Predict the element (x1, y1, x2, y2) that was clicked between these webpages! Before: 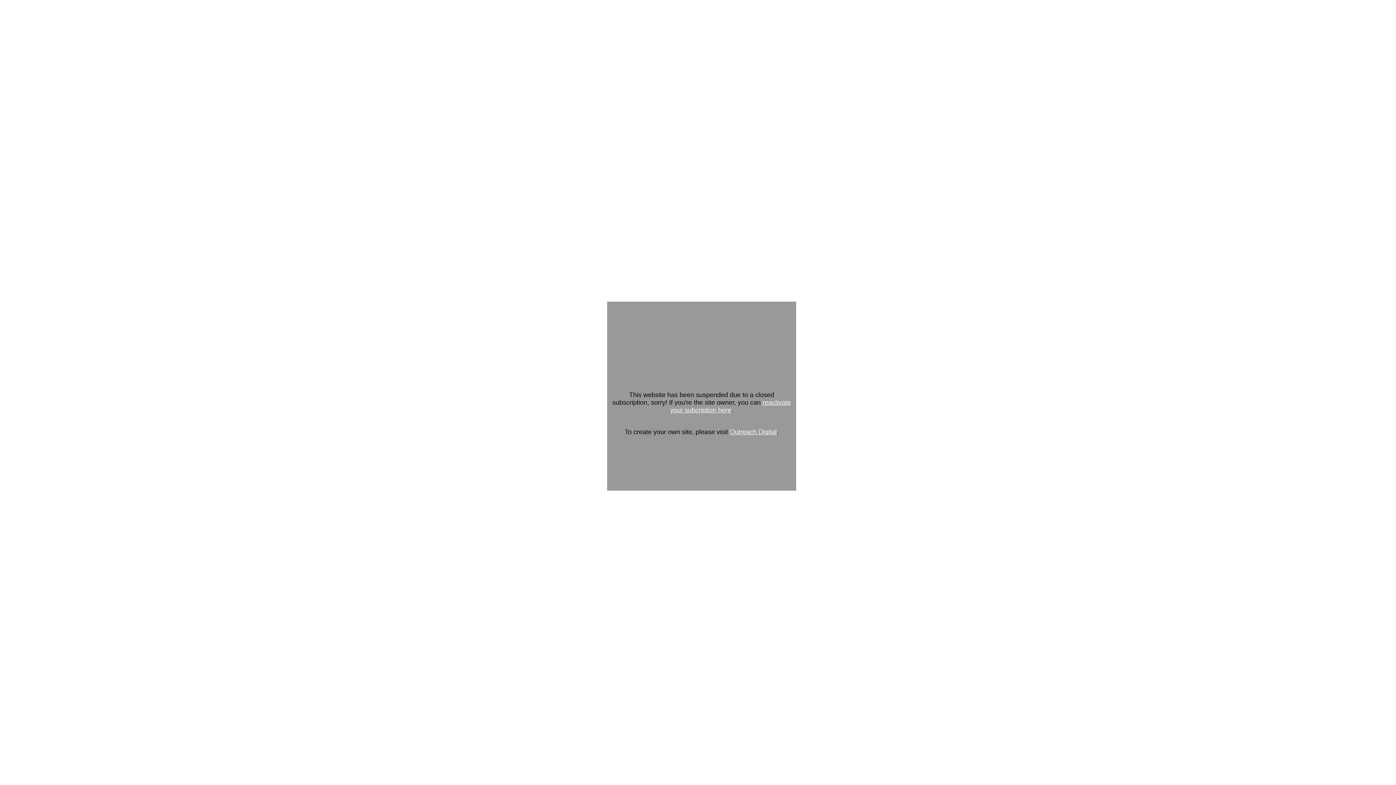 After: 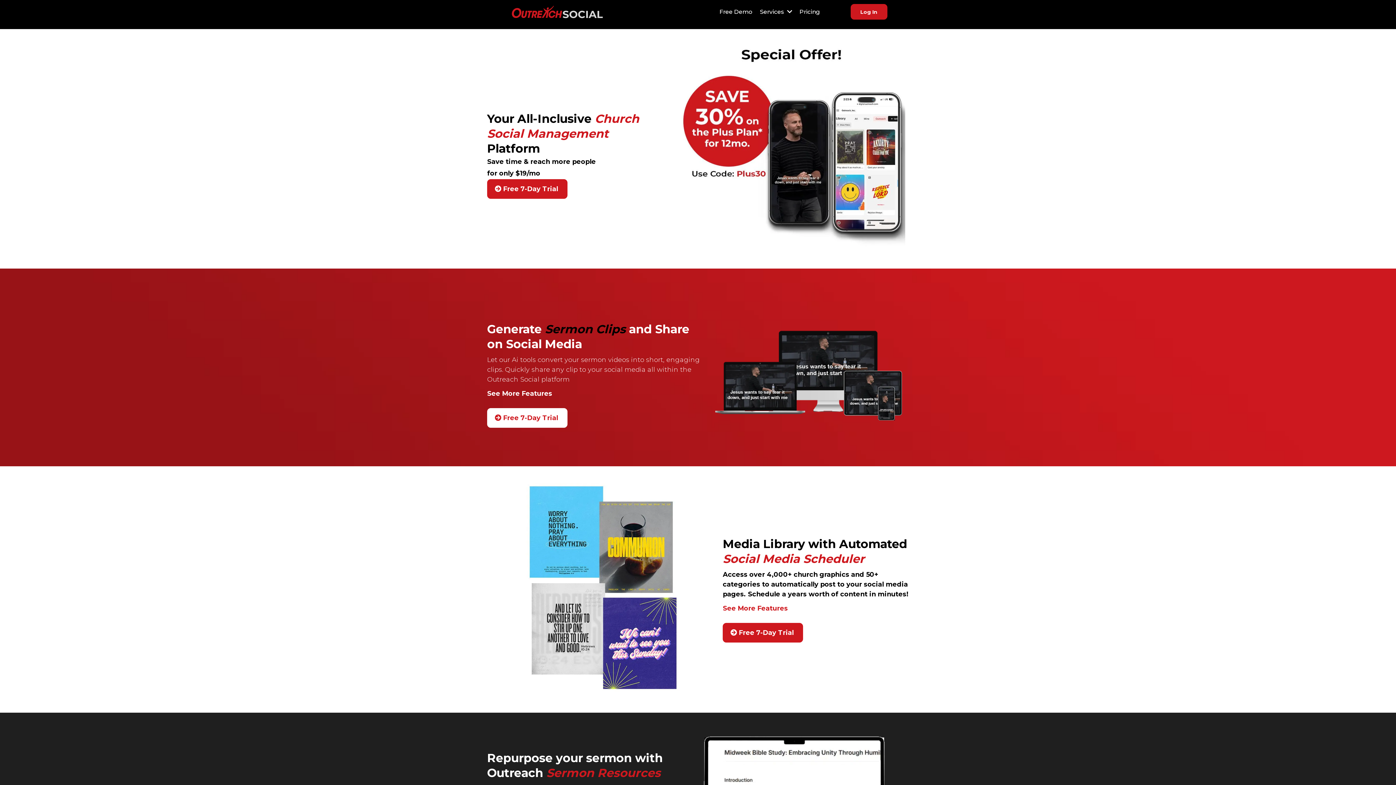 Action: bbox: (670, 399, 791, 414) label: reactivate your subcription here